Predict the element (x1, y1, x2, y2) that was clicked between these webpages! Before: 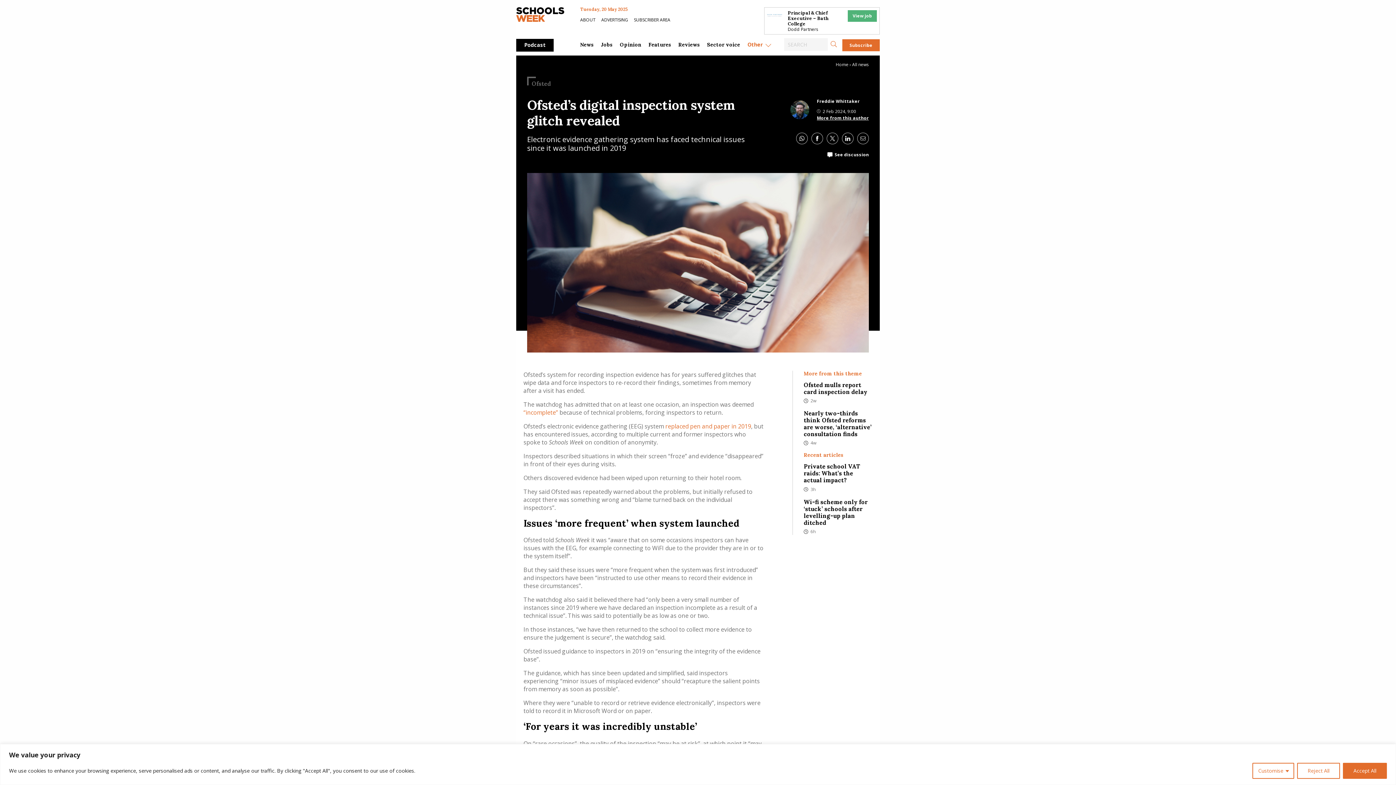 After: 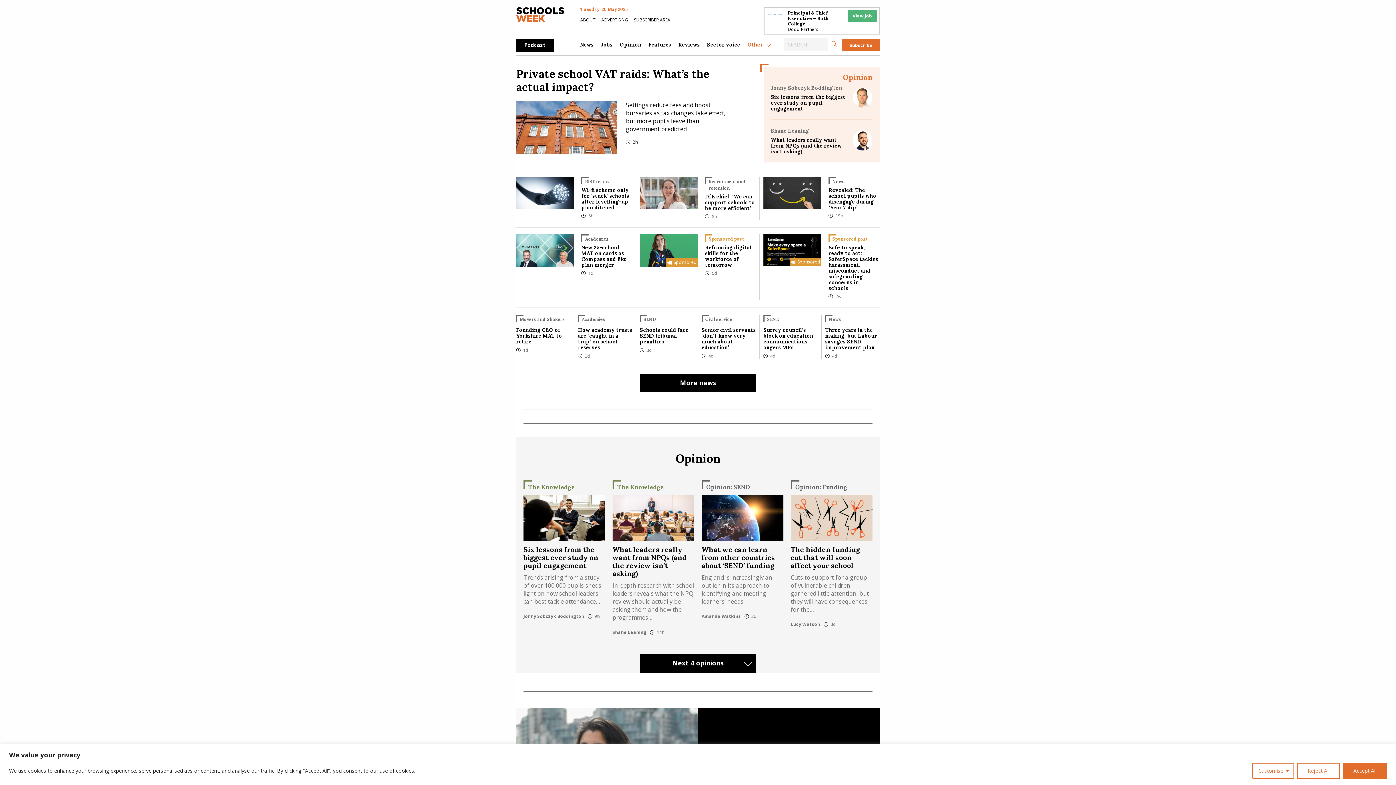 Action: bbox: (836, 61, 848, 67) label: Home